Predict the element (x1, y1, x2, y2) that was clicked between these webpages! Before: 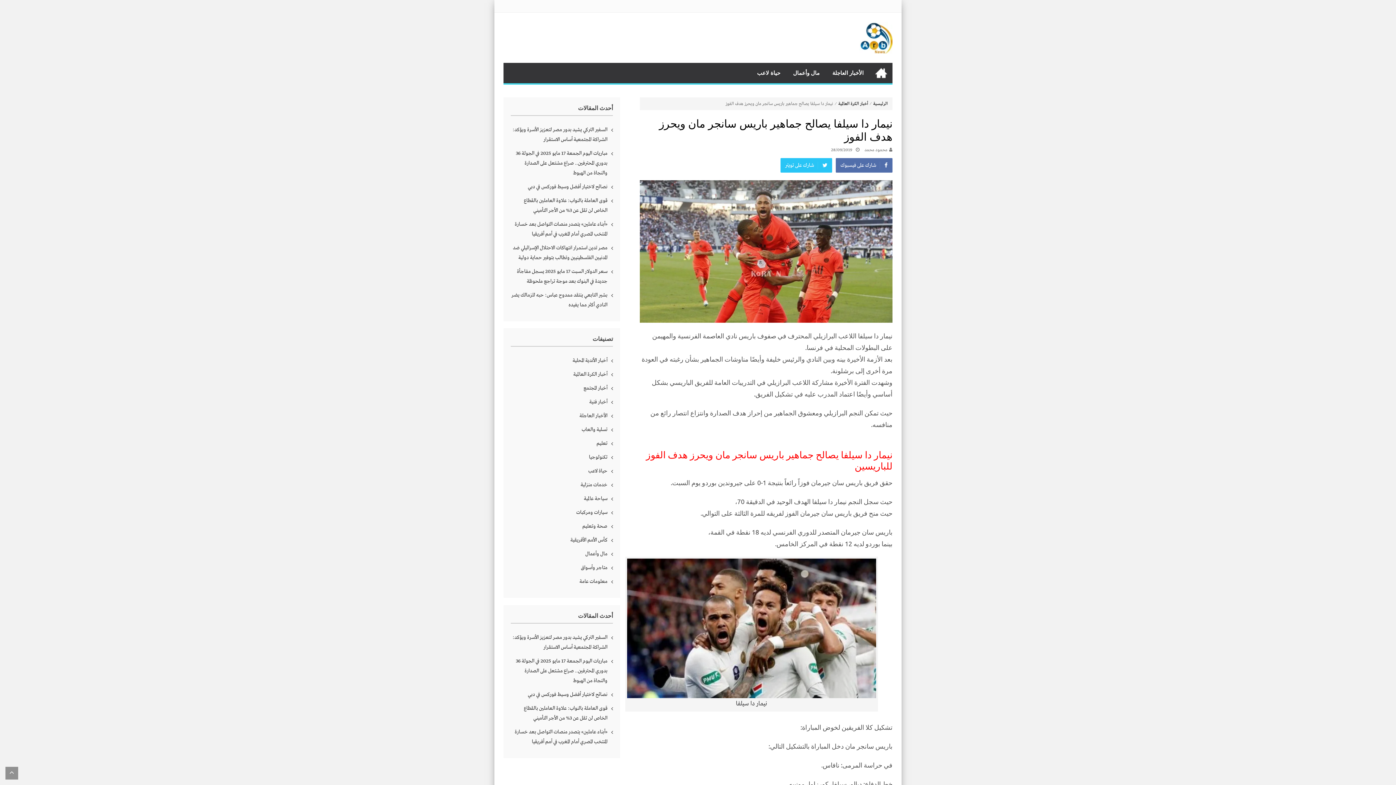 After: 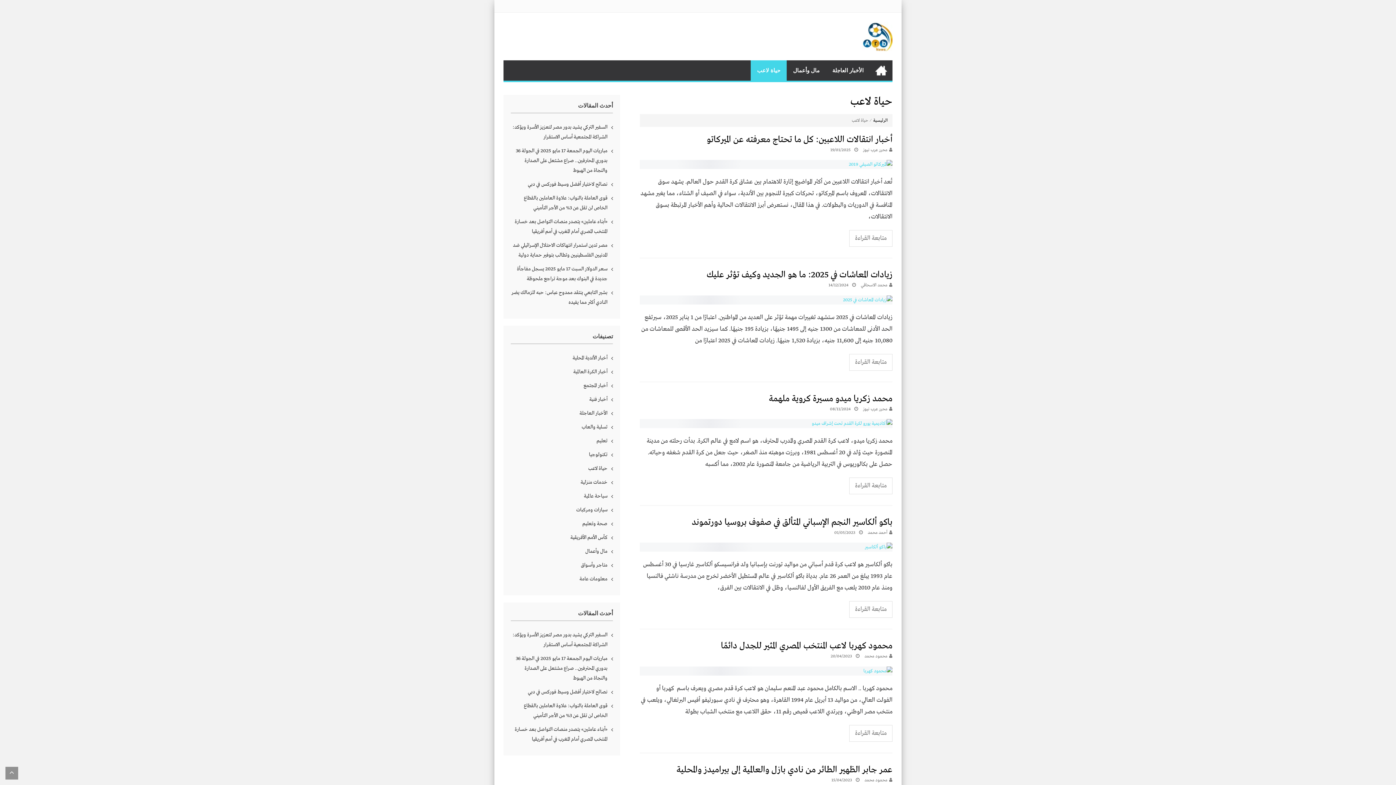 Action: bbox: (750, 62, 786, 83) label: حياة لاعب